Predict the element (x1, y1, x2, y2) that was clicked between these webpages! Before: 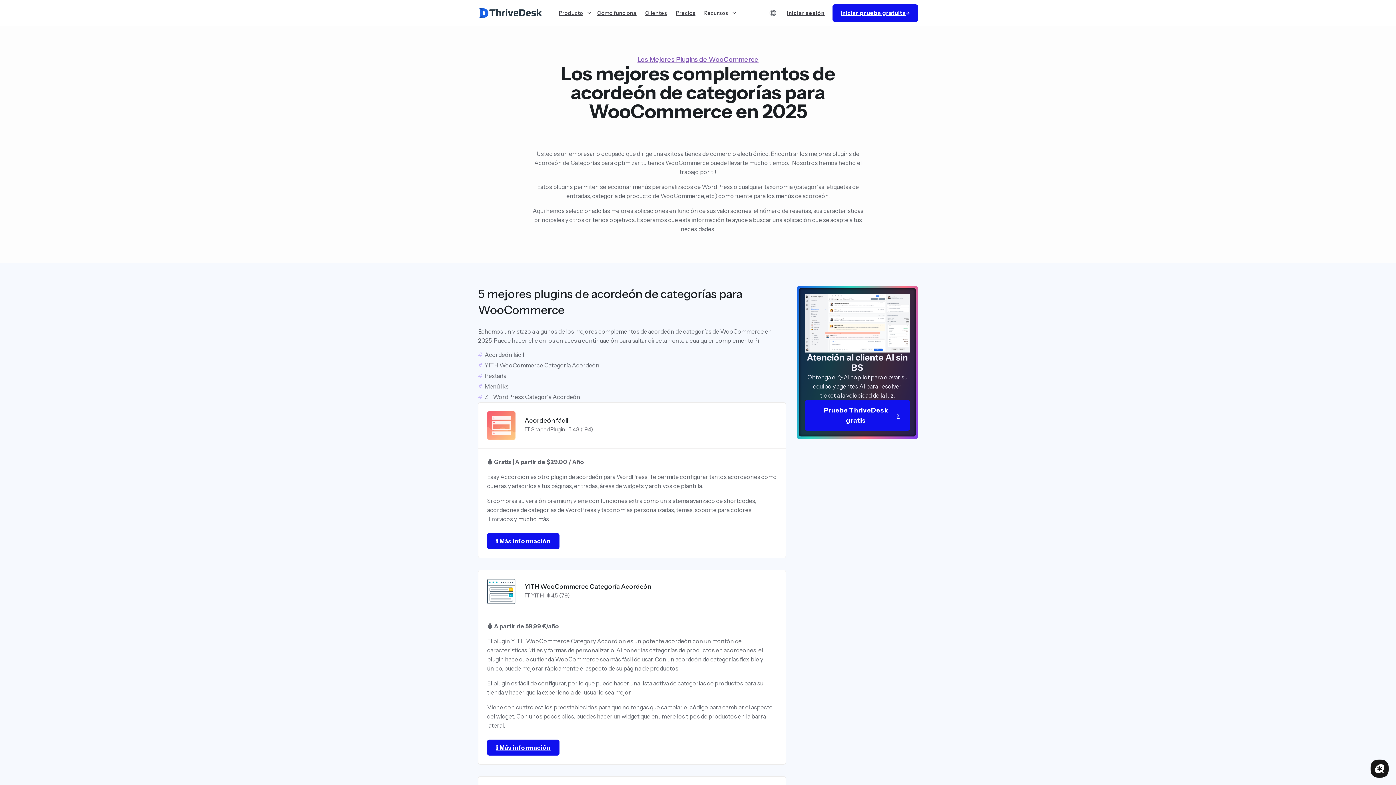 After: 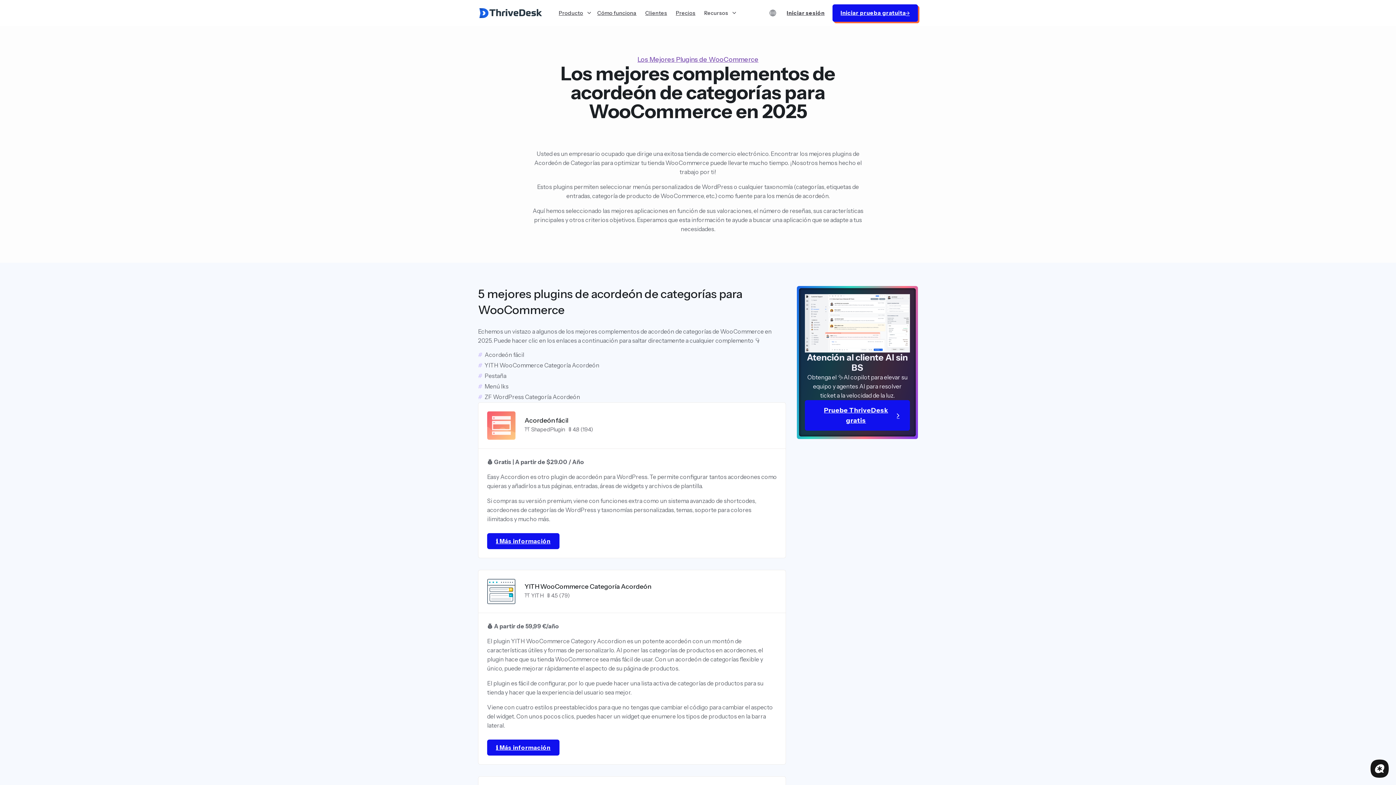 Action: label: Iniciar prueba gratuita bbox: (832, 4, 918, 21)